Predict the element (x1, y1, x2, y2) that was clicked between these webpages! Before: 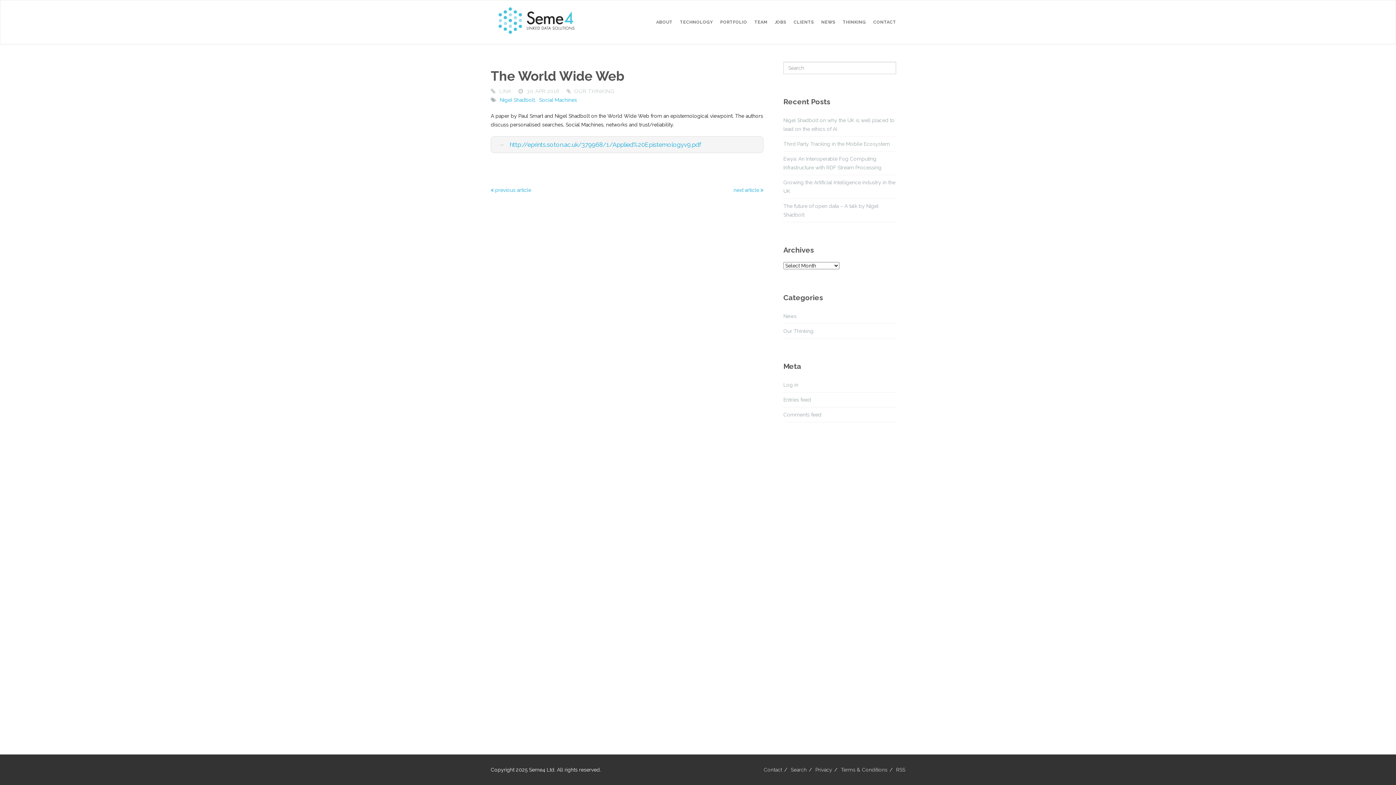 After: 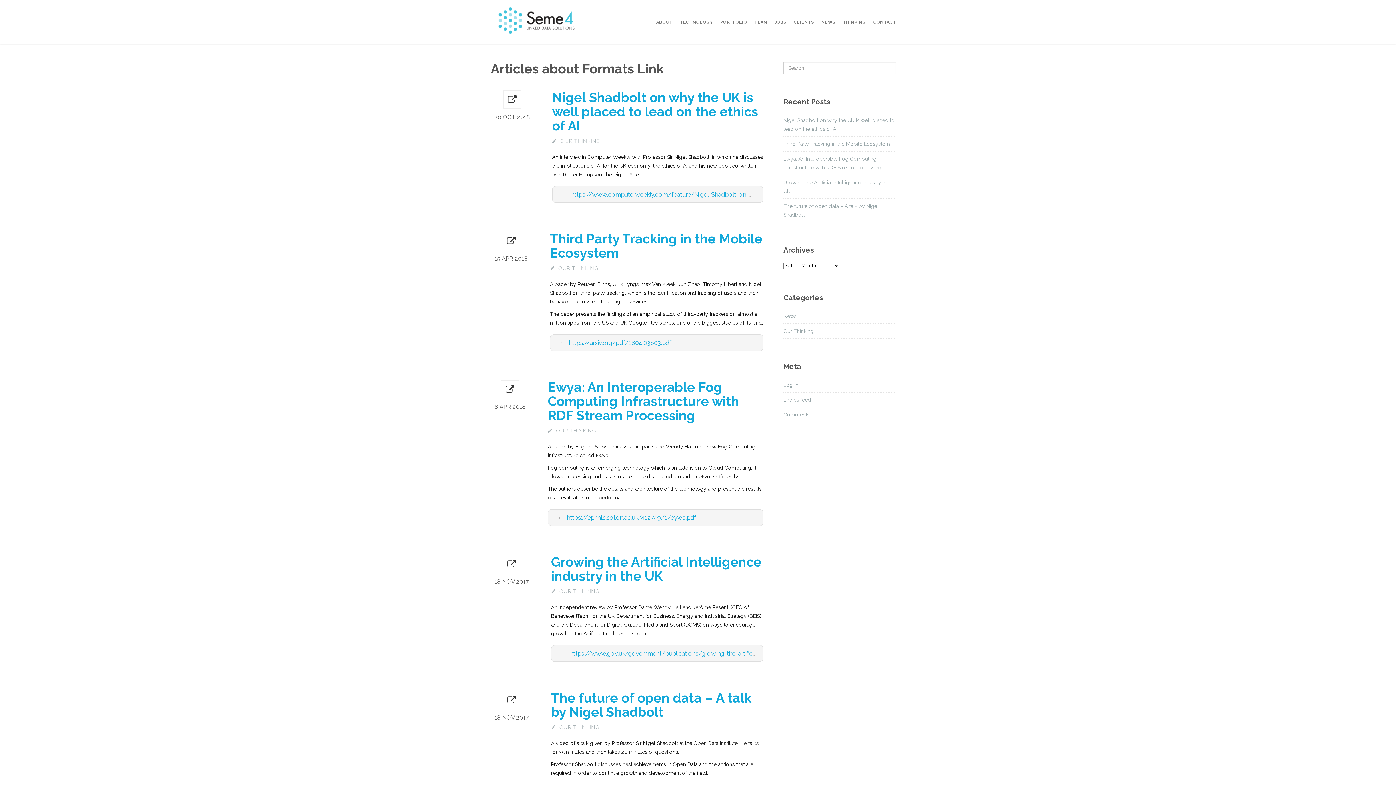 Action: label: LINK bbox: (499, 88, 511, 94)